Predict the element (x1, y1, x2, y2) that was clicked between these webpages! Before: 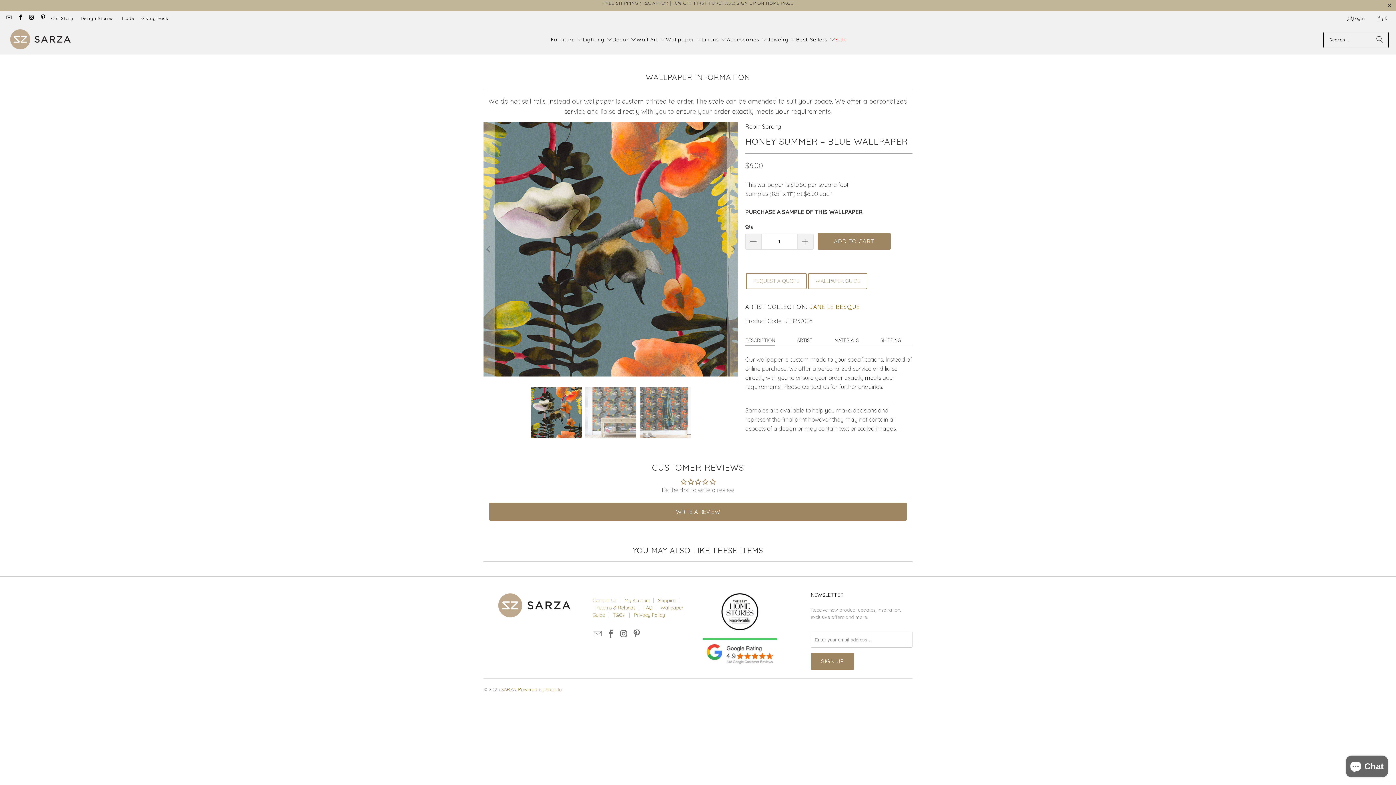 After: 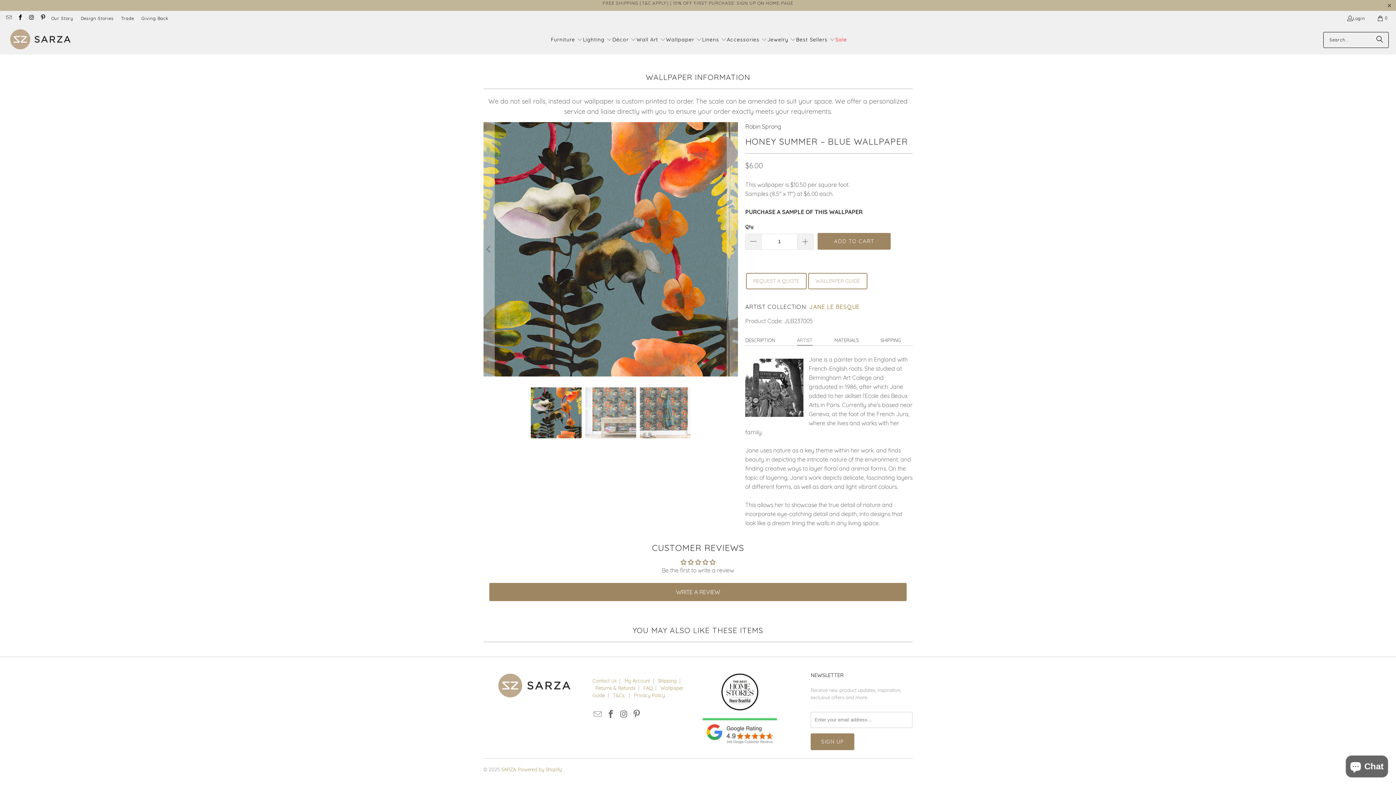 Action: bbox: (797, 334, 812, 345) label: ARTIST